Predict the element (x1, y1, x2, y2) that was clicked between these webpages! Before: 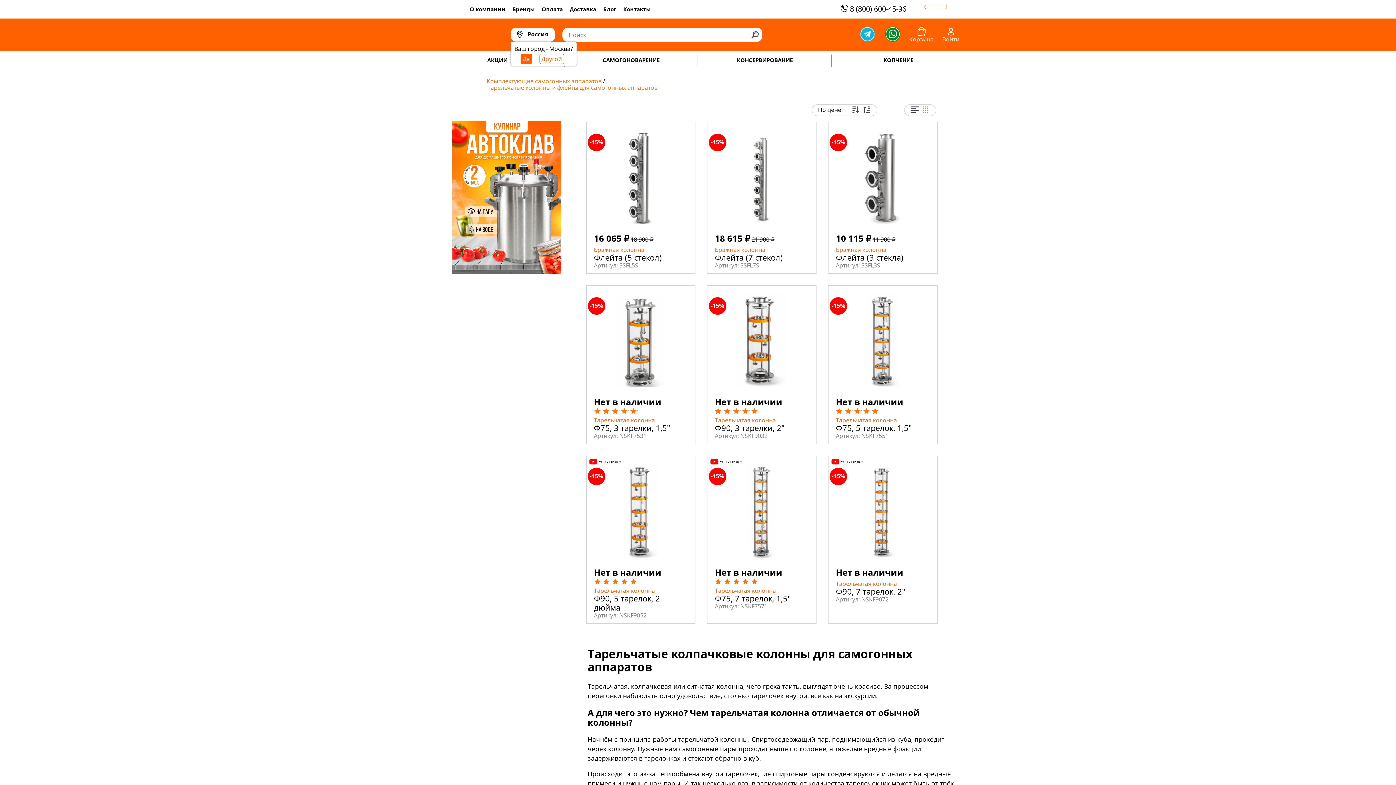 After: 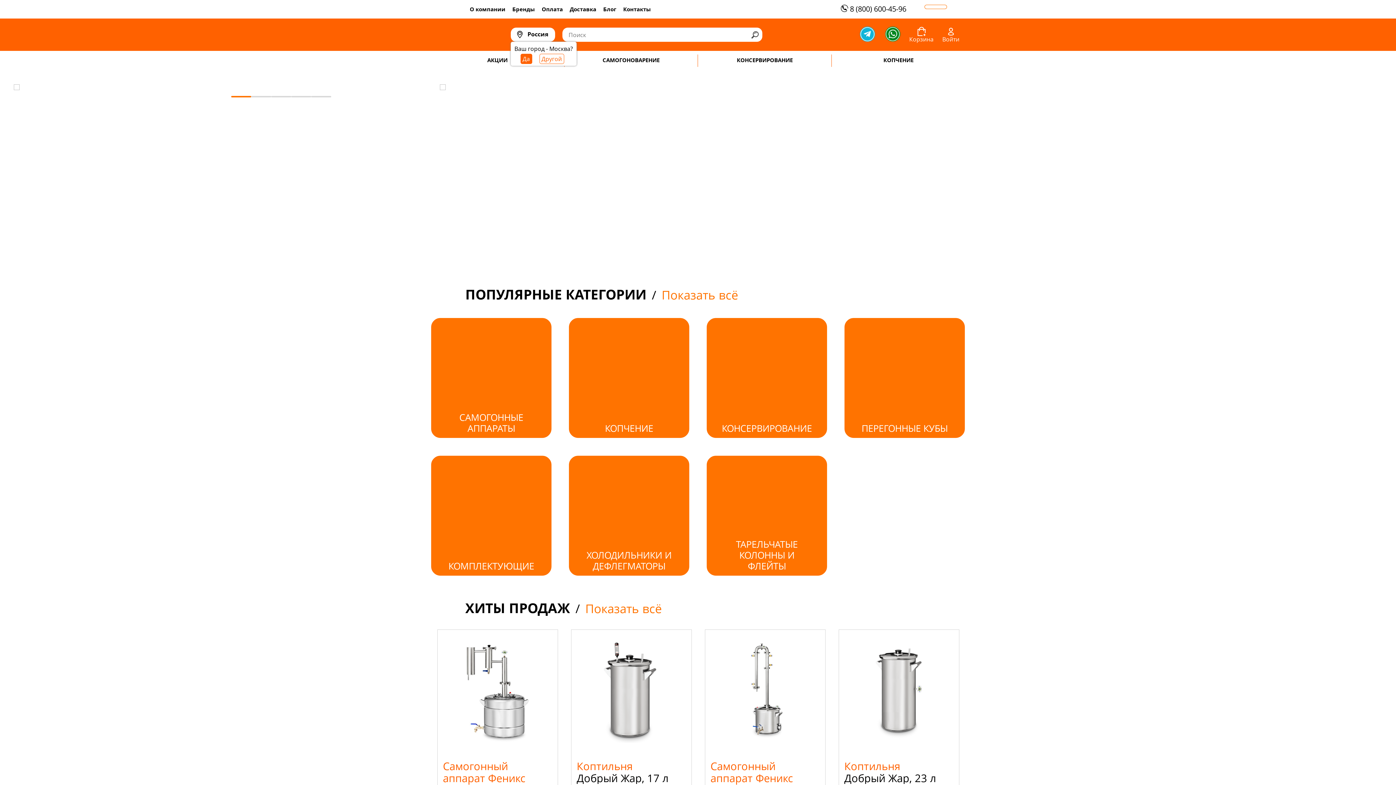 Action: bbox: (430, 27, 503, 42)